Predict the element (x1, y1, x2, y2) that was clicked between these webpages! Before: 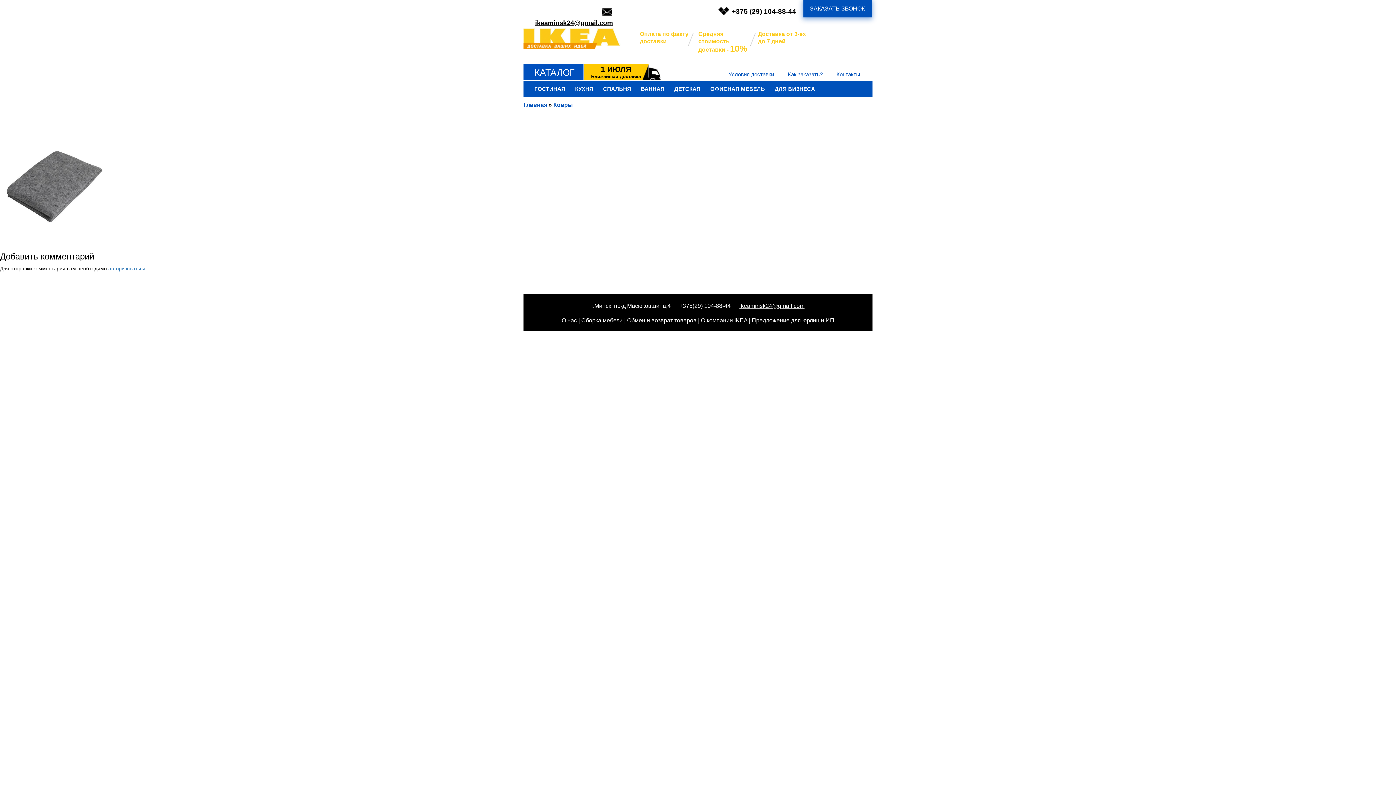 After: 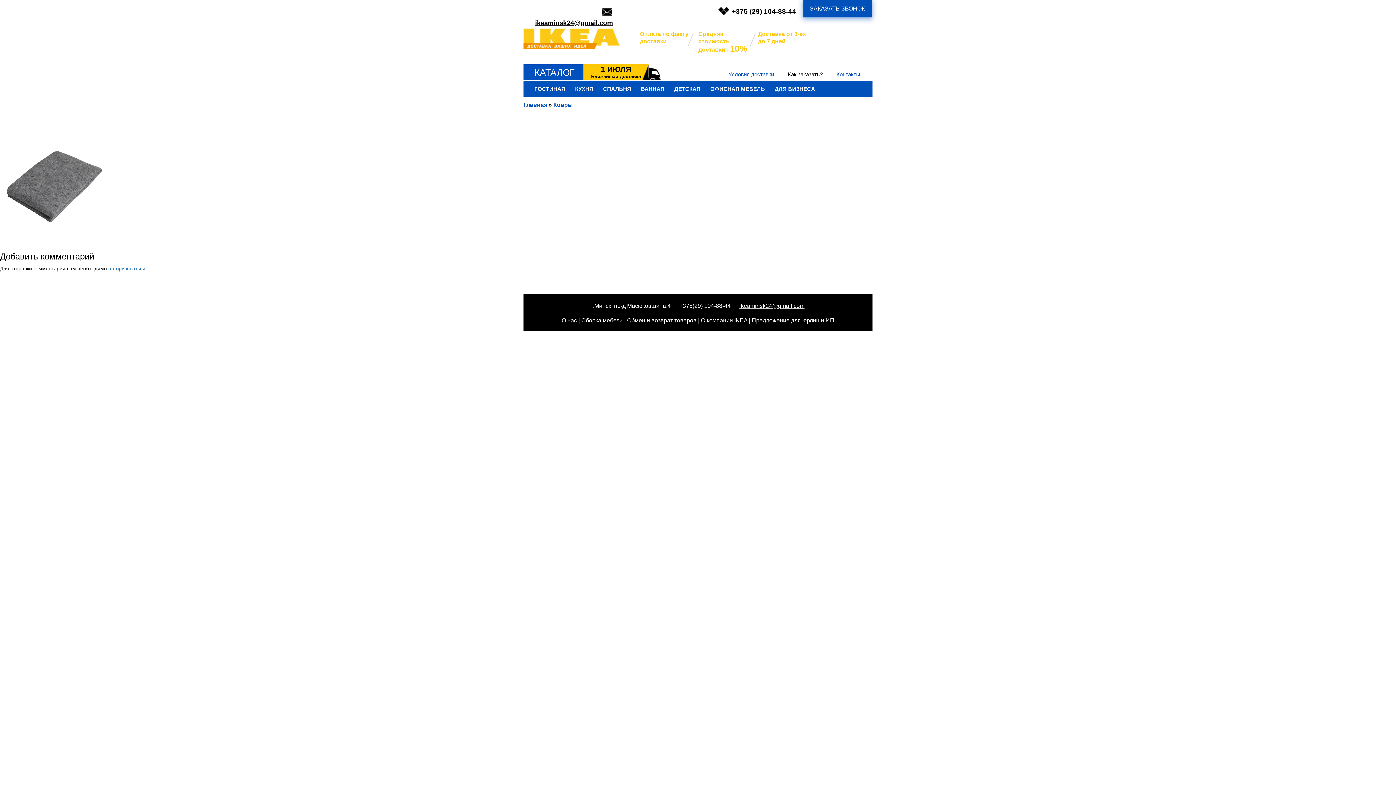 Action: bbox: (788, 71, 822, 77) label: Как заказать?